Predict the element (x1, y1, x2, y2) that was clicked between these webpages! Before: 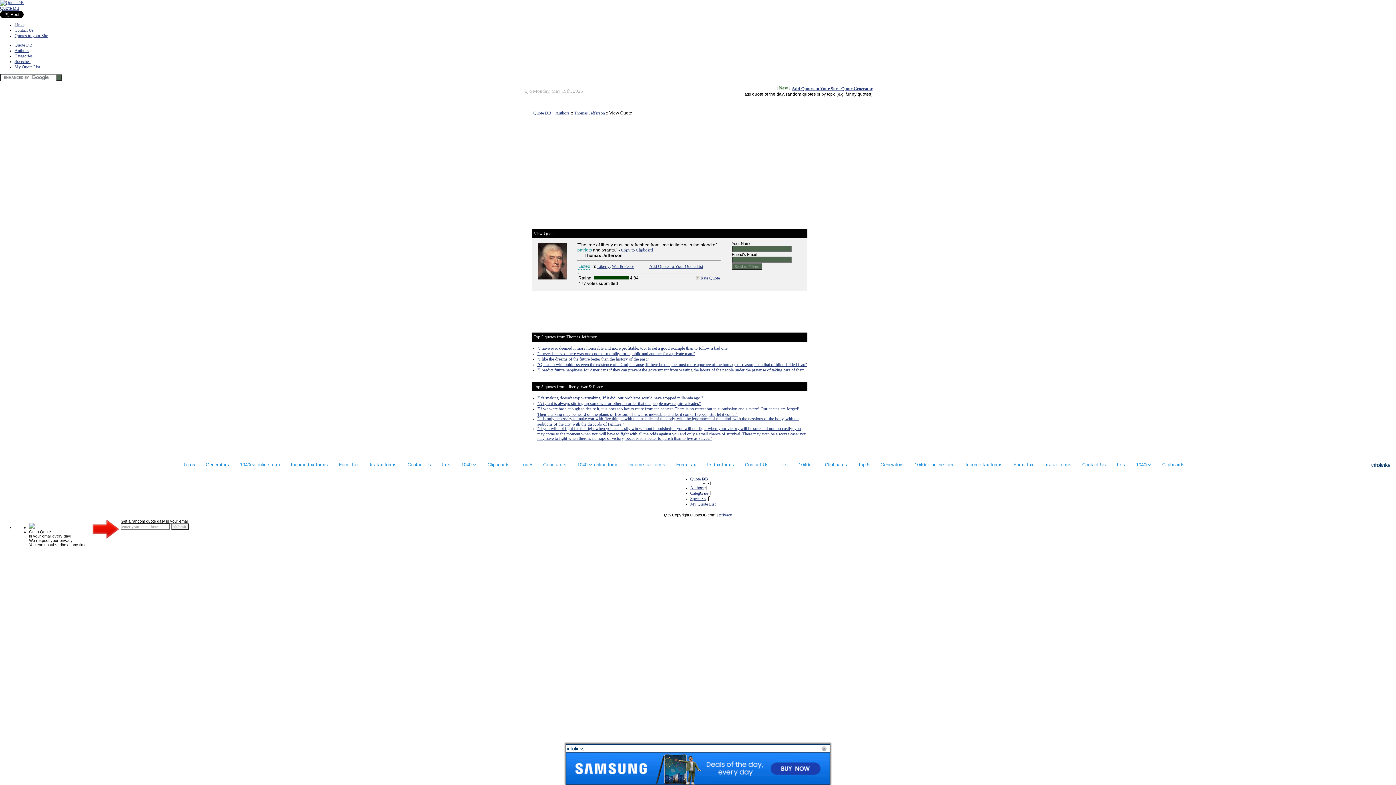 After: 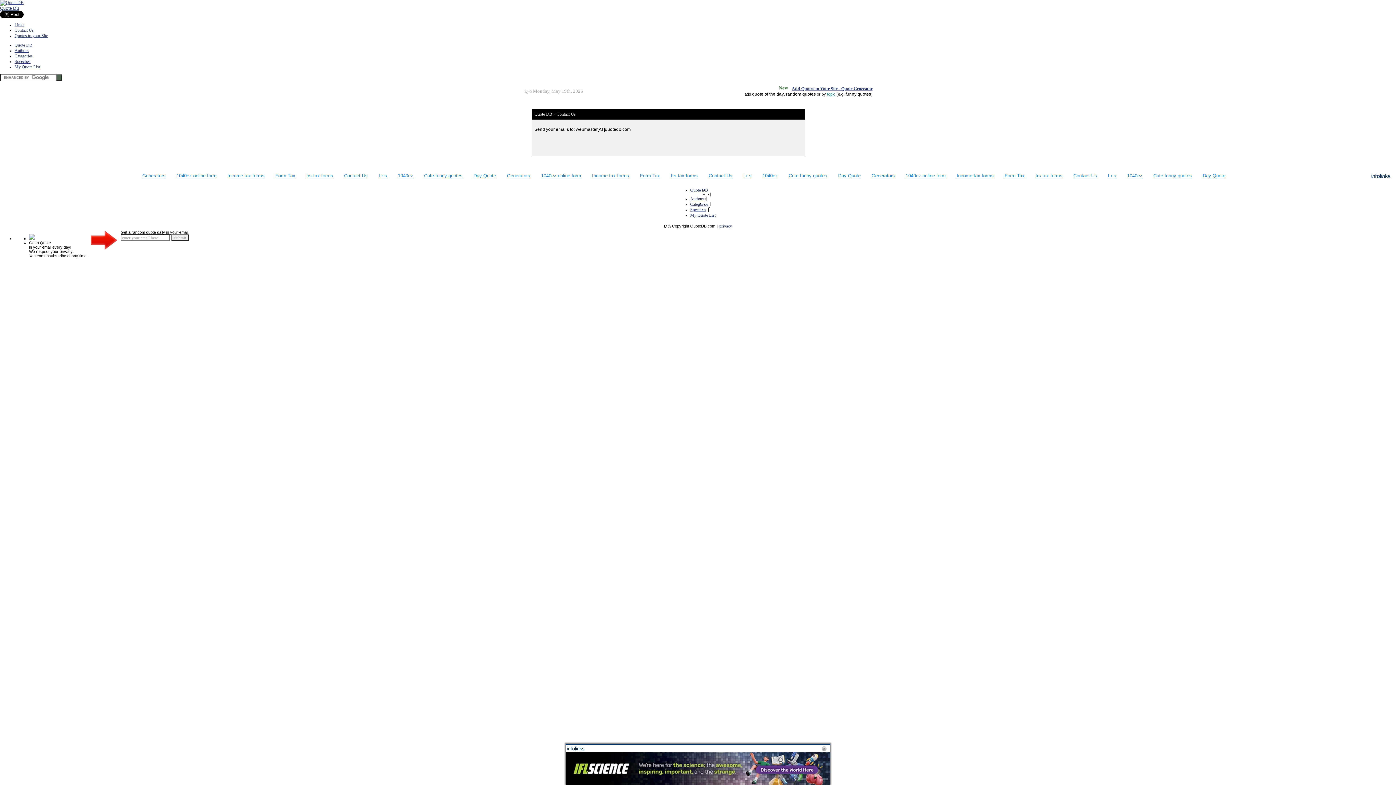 Action: label: Contact Us bbox: (14, 27, 33, 32)